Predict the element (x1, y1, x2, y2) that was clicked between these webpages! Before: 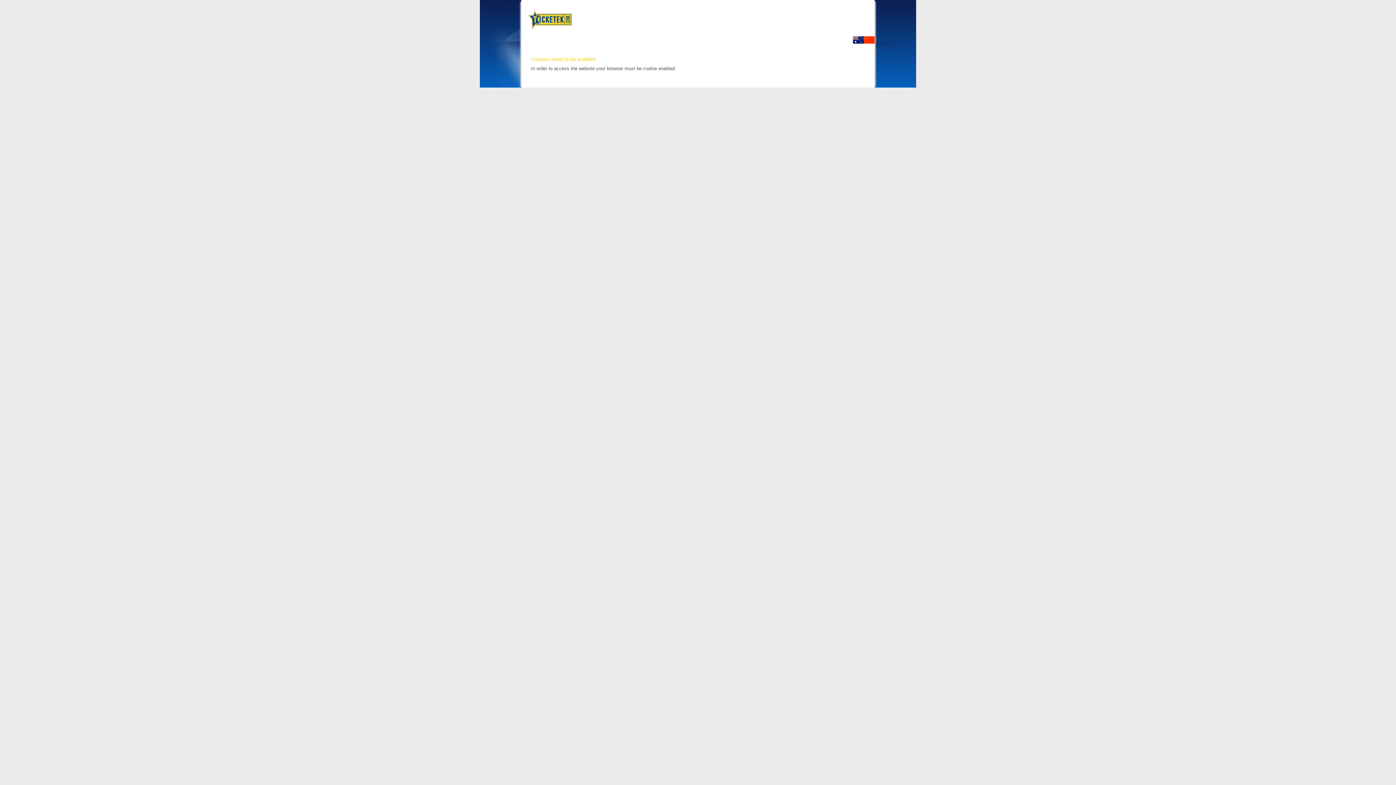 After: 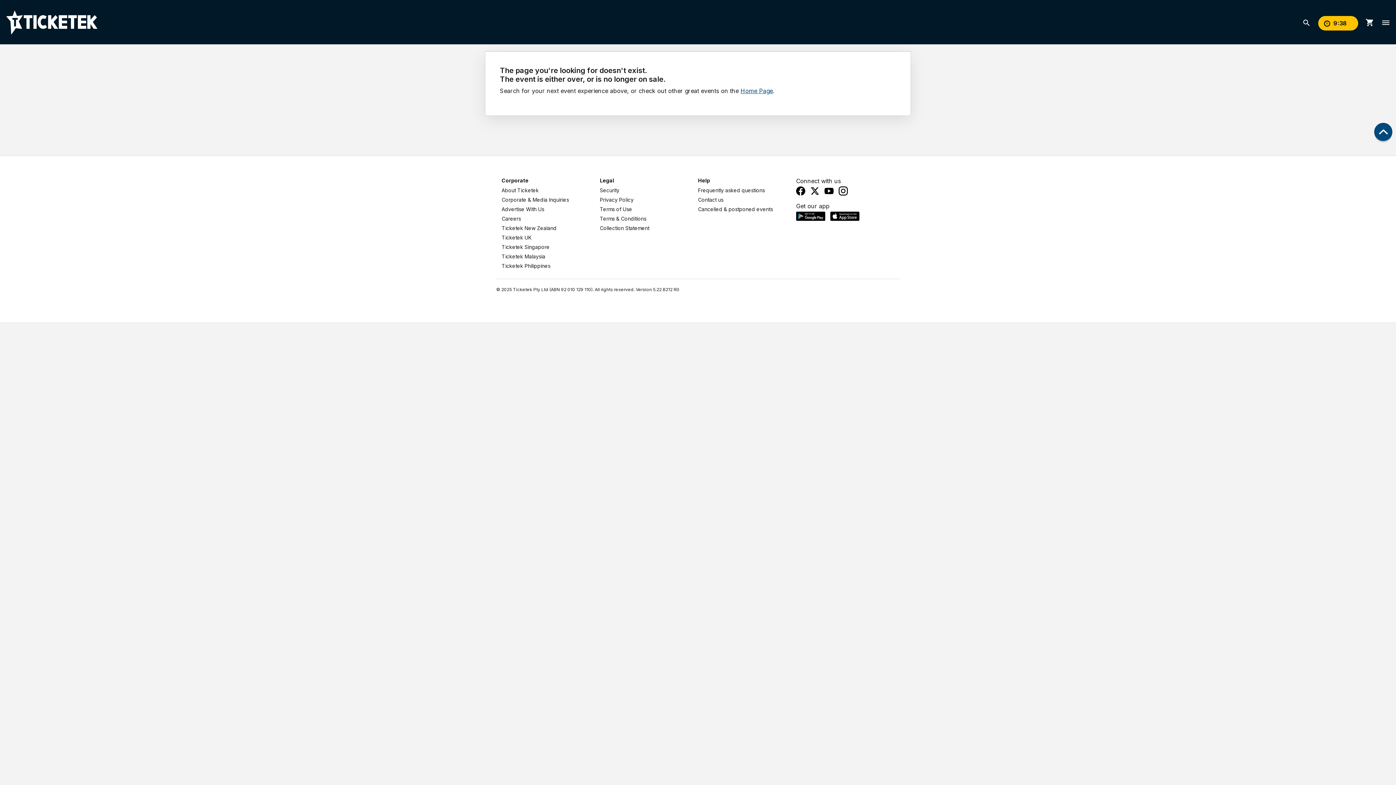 Action: bbox: (853, 40, 864, 44)